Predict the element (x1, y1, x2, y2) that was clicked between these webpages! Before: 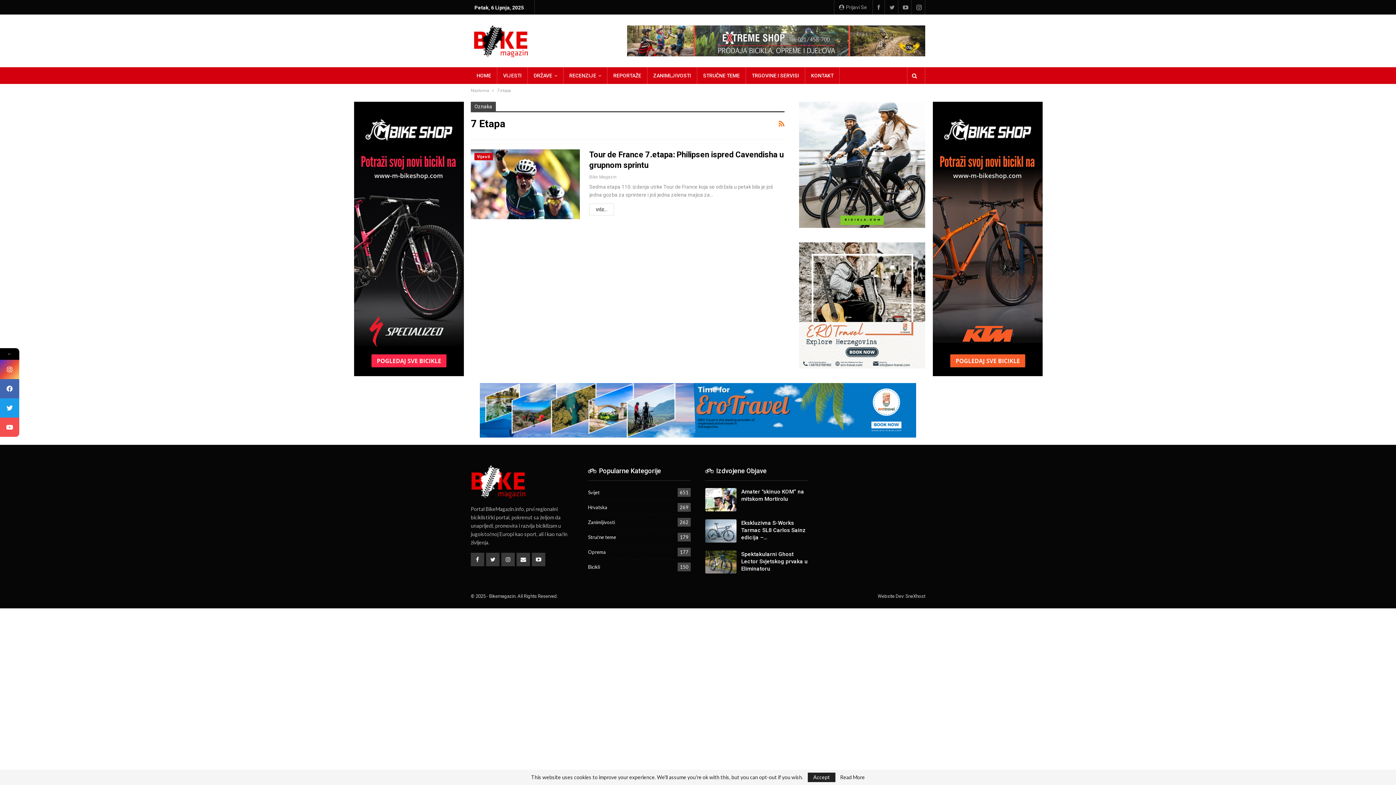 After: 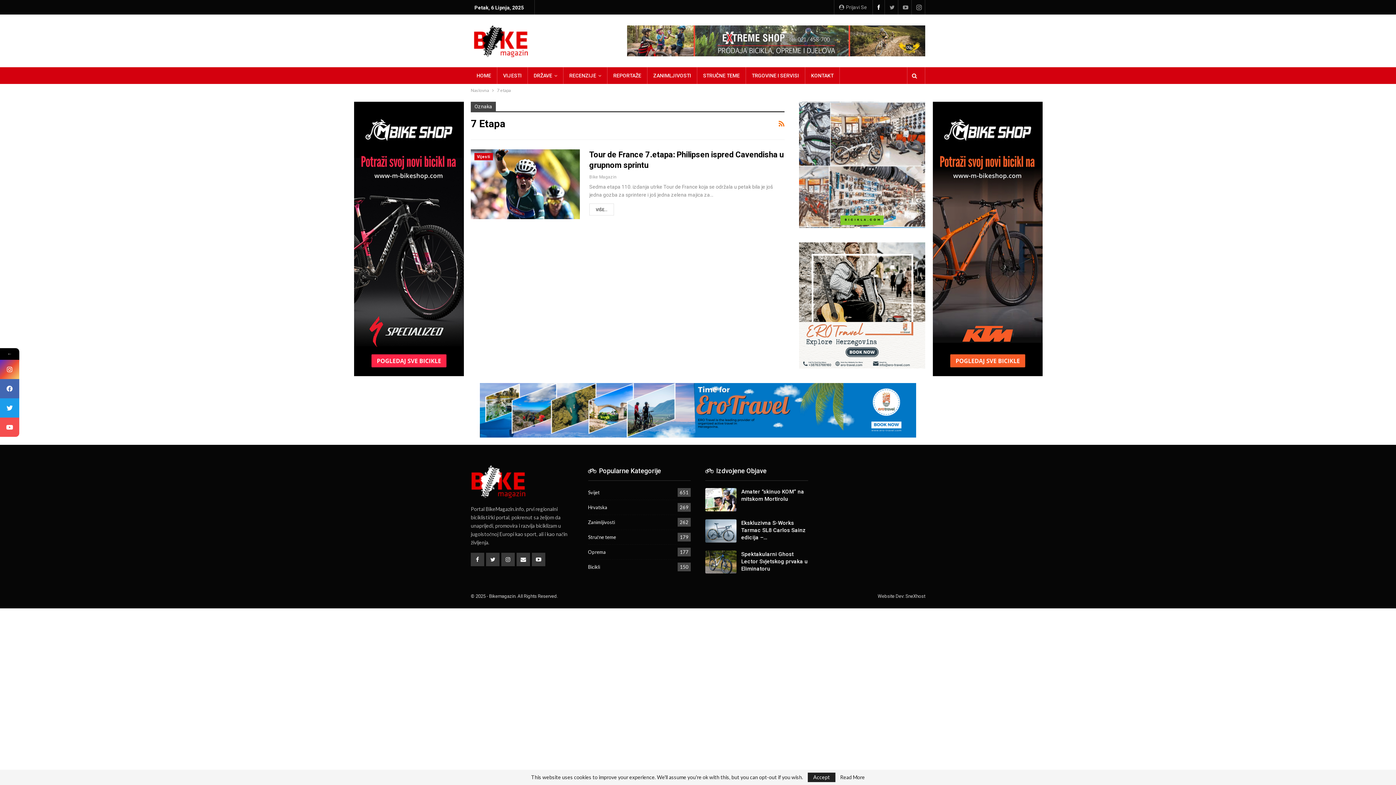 Action: bbox: (874, 4, 883, 9)